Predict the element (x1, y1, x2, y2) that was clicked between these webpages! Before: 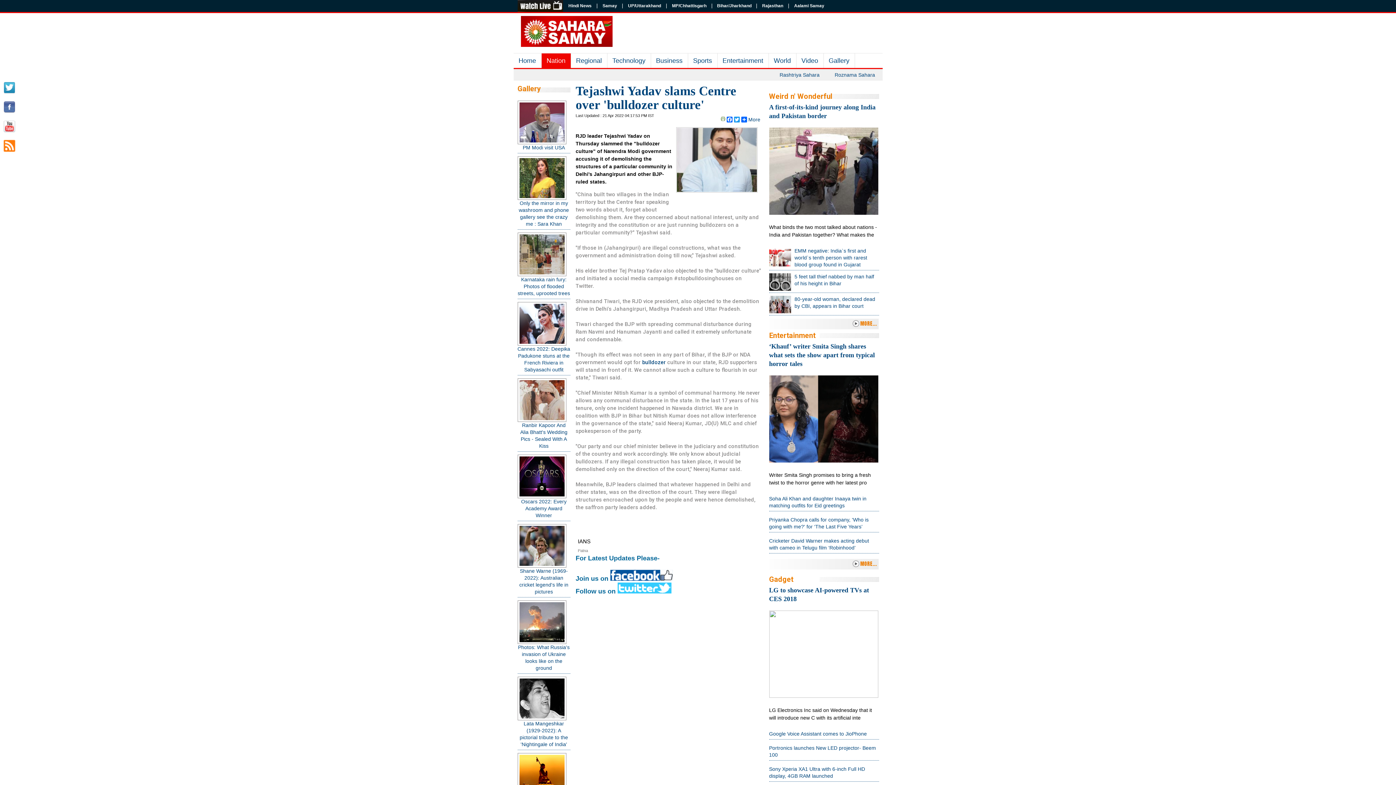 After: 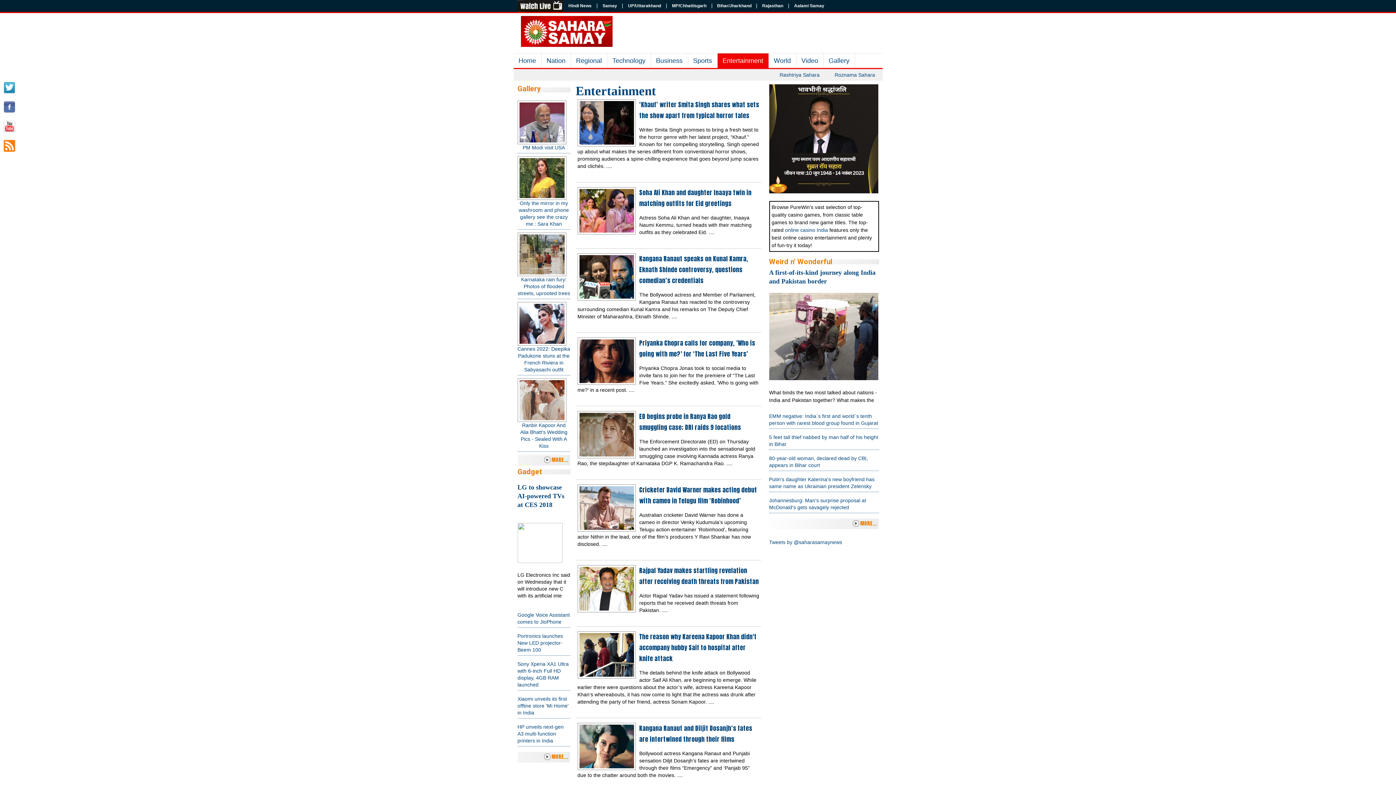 Action: label: MORE... bbox: (860, 560, 877, 568)